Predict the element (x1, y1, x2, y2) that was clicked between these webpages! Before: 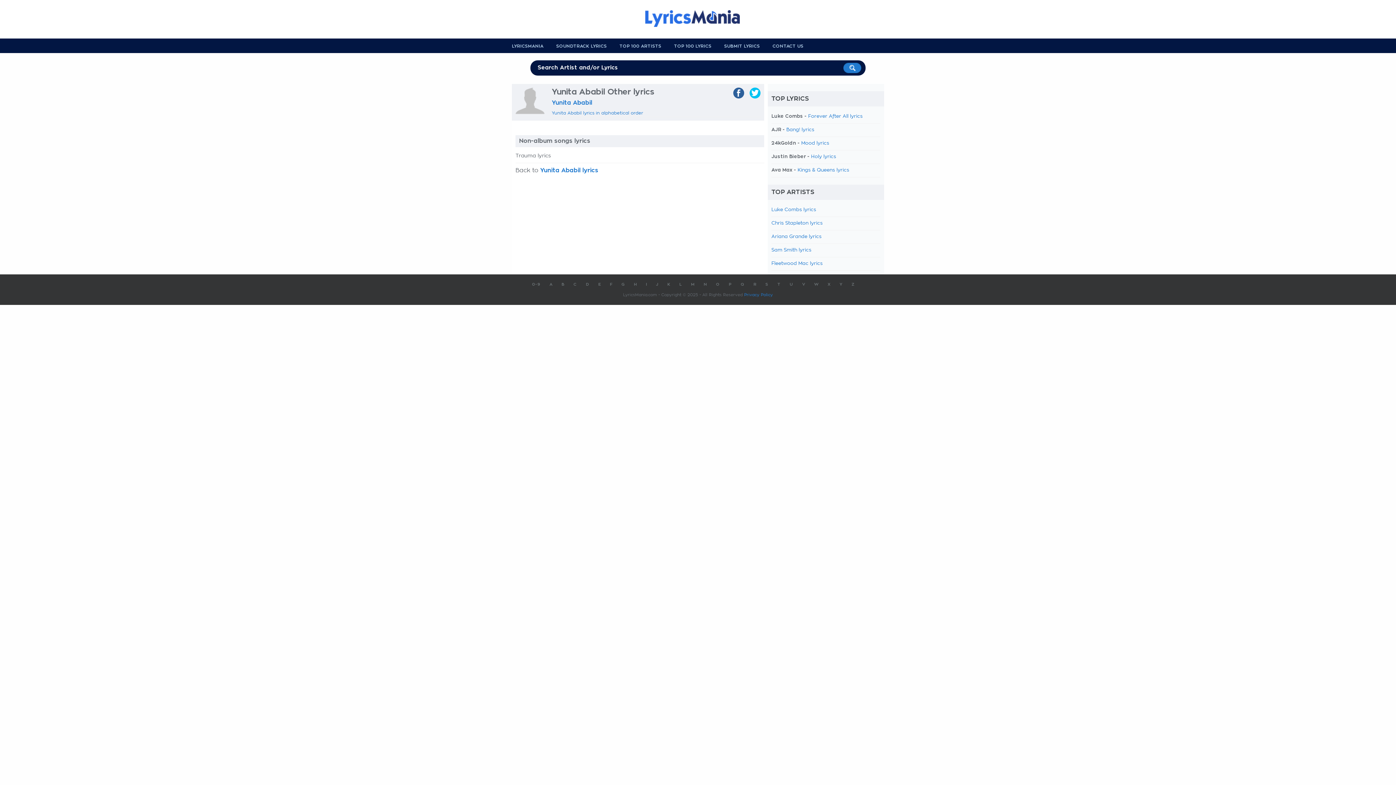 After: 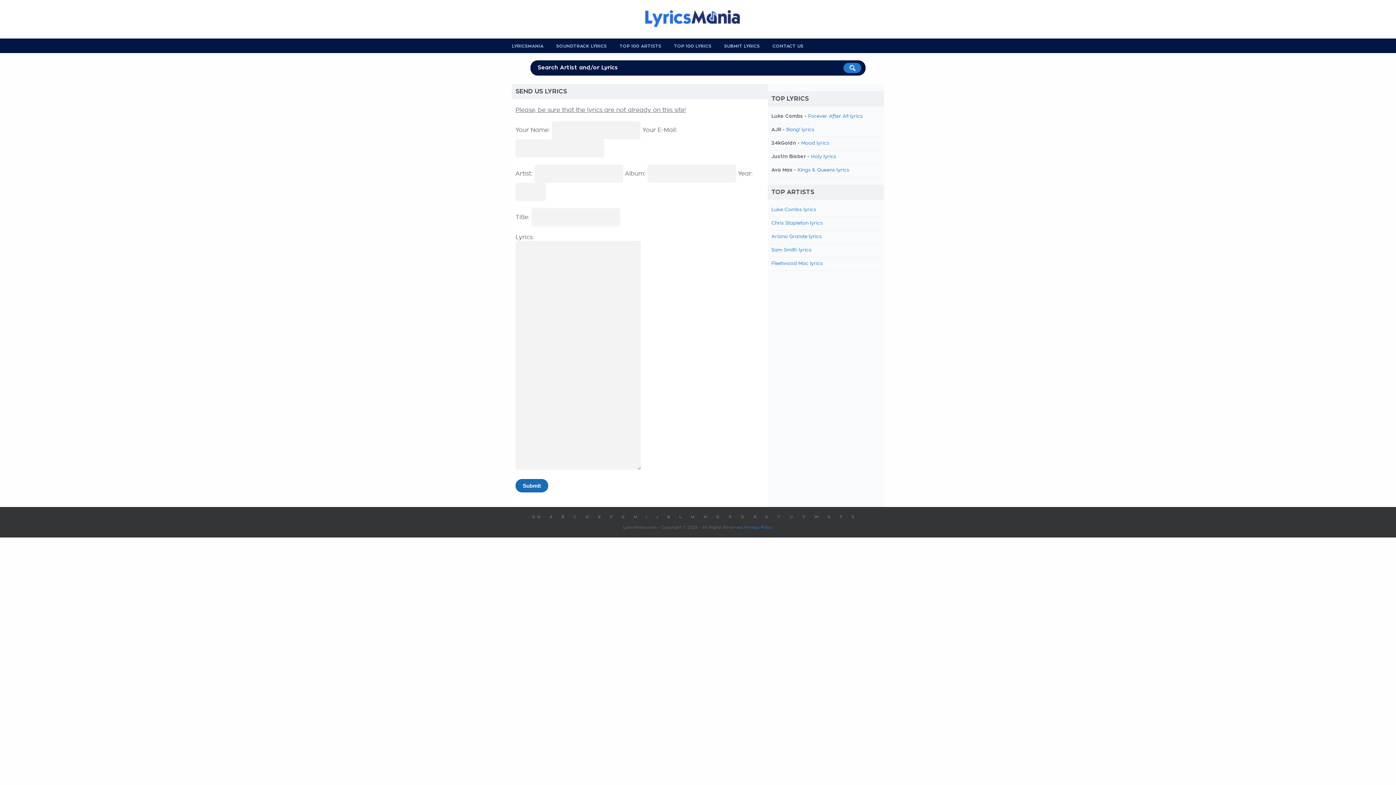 Action: bbox: (724, 44, 760, 48) label: SUBMIT LYRICS